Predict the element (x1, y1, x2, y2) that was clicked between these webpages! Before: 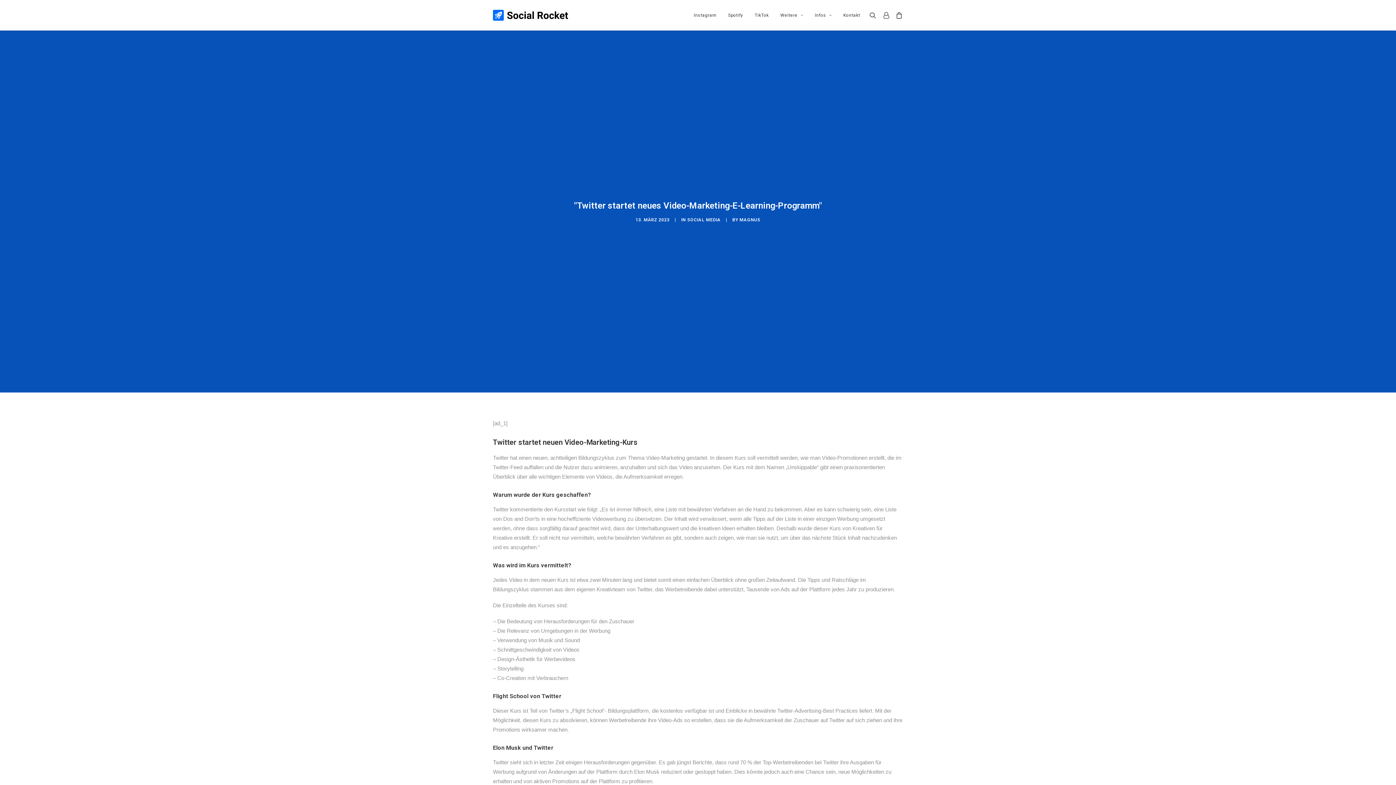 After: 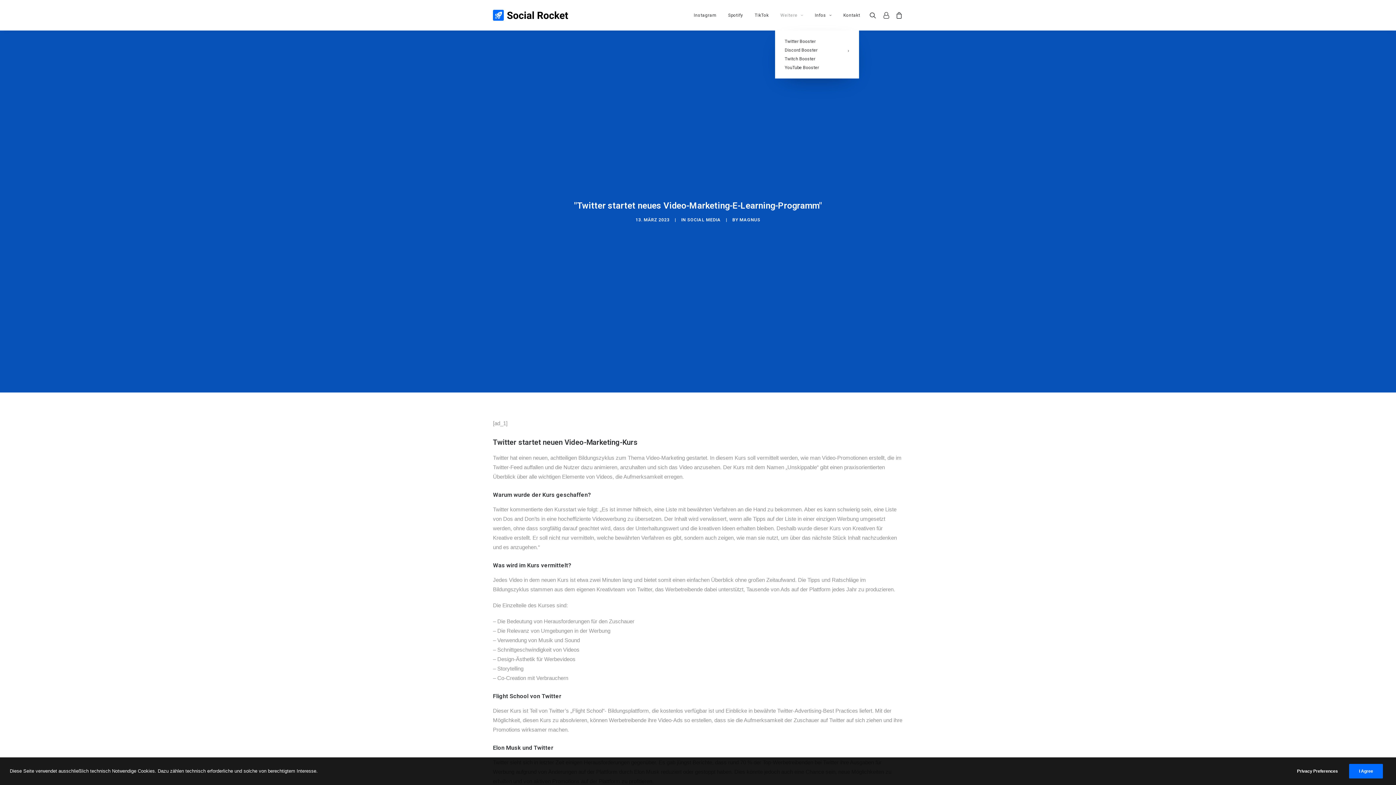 Action: bbox: (775, 0, 808, 30) label: Weitere